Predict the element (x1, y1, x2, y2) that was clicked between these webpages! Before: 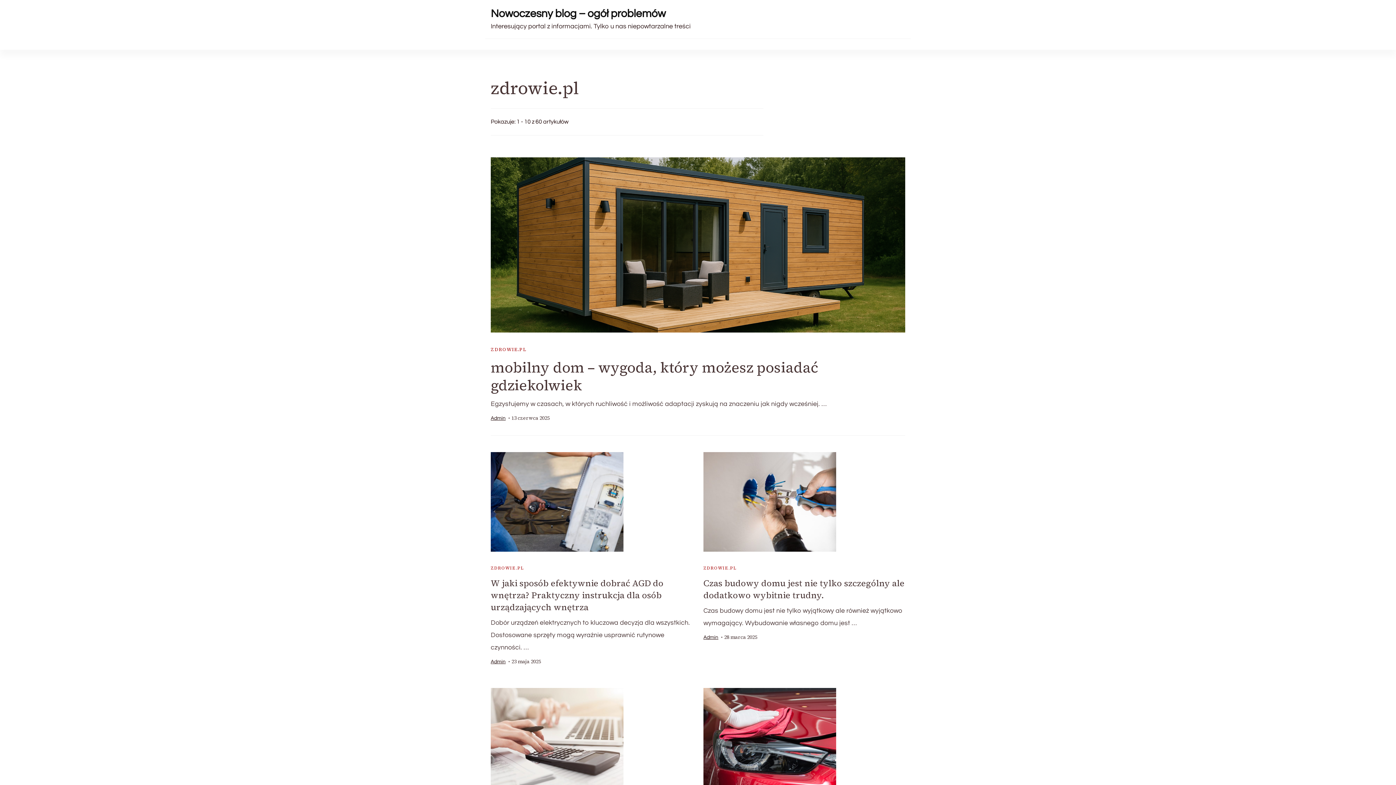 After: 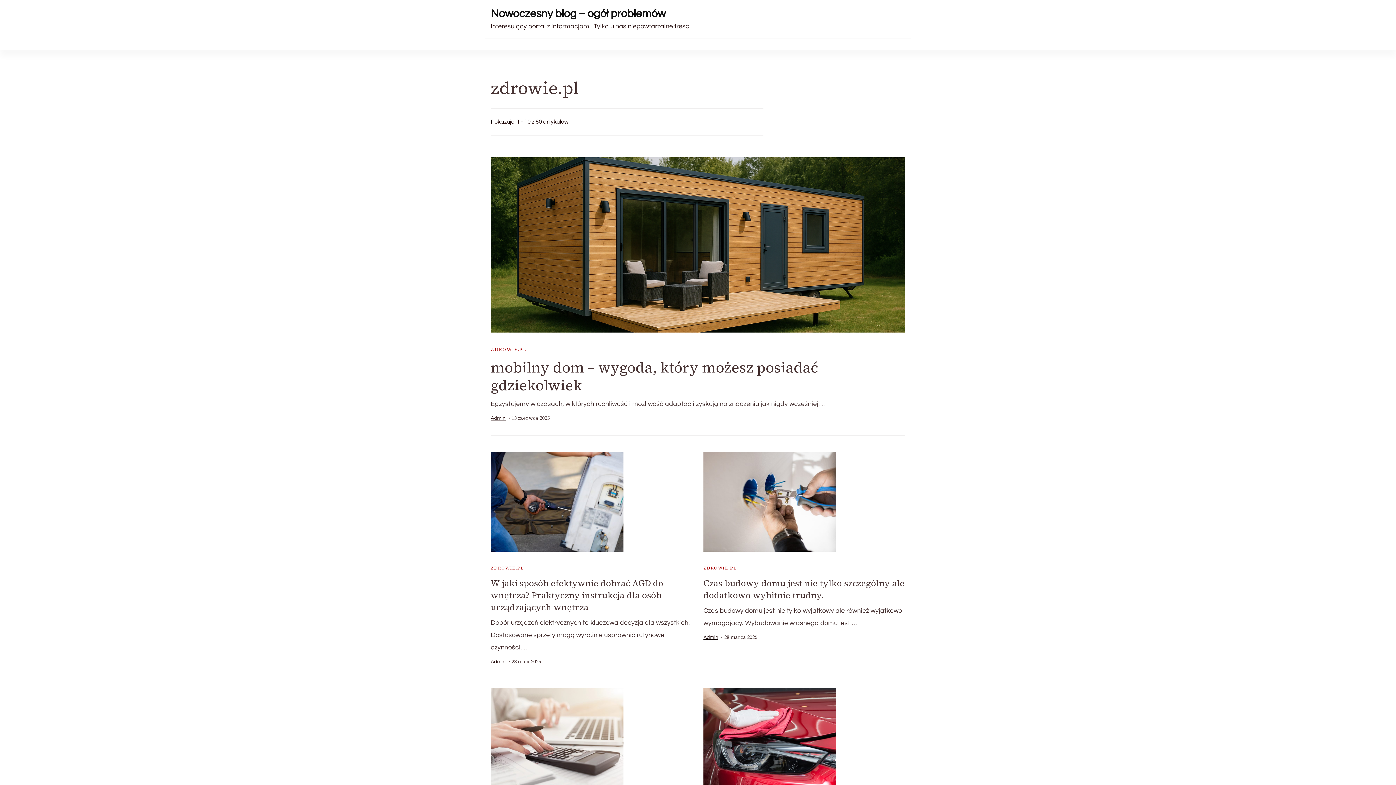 Action: label: ZDROWIE.PL bbox: (490, 564, 524, 572)